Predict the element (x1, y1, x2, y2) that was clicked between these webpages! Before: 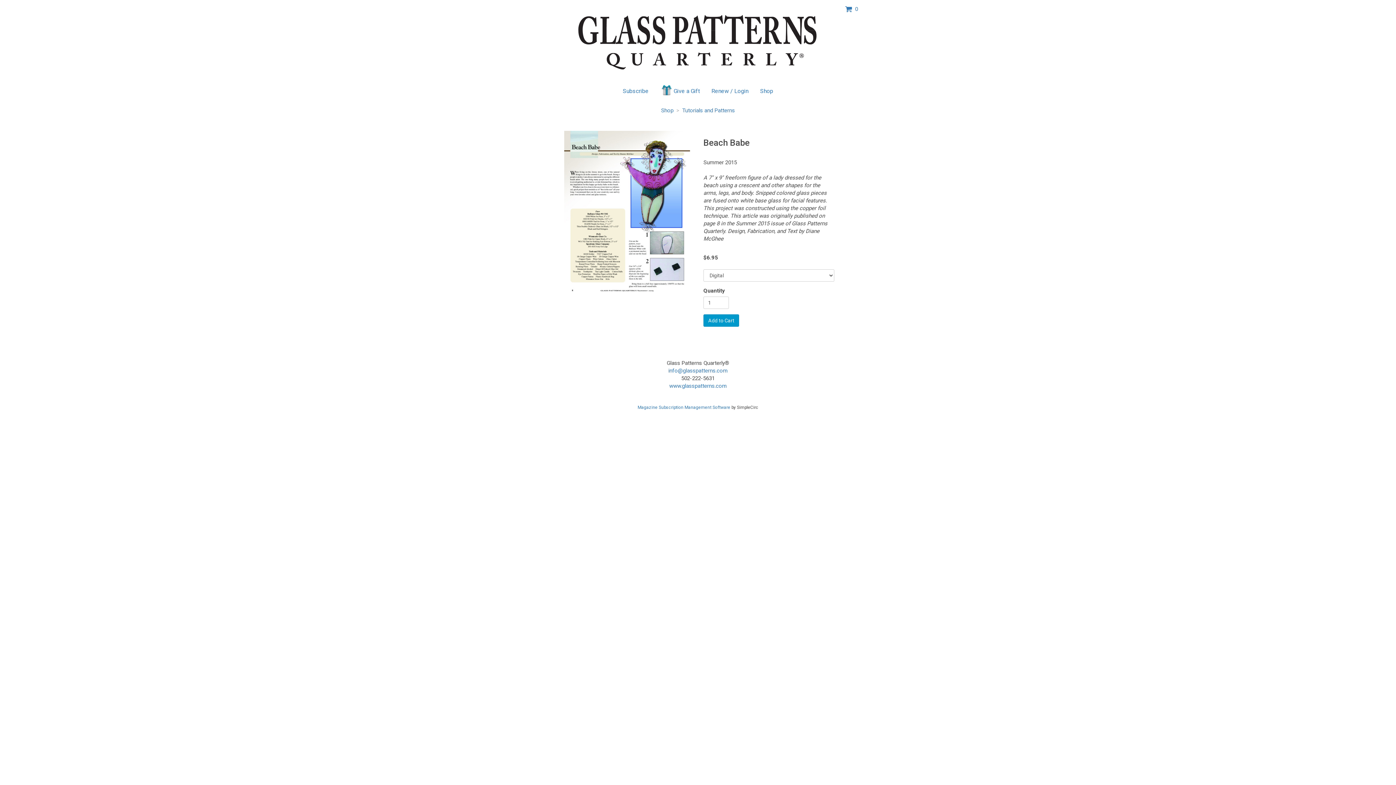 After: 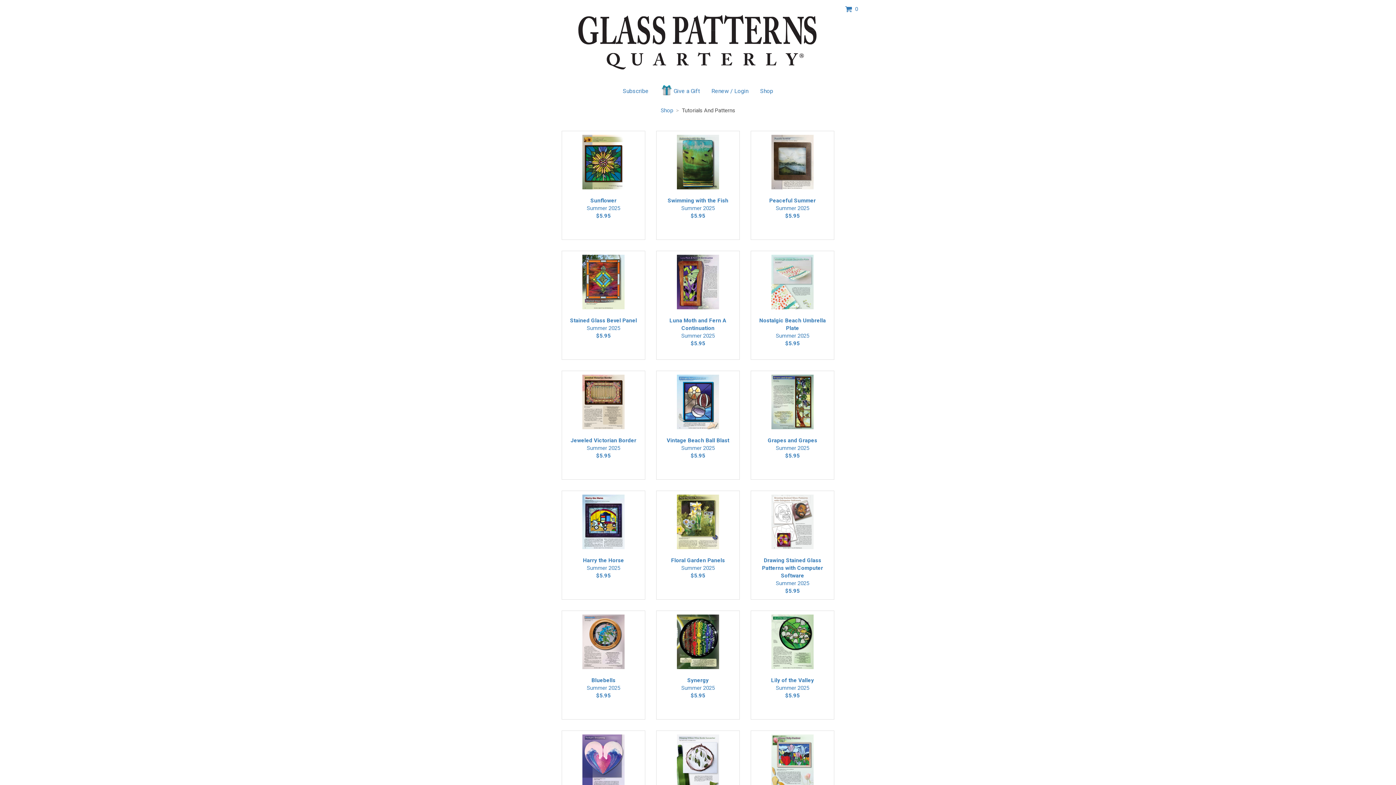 Action: bbox: (682, 107, 735, 113) label: Tutorials and Patterns